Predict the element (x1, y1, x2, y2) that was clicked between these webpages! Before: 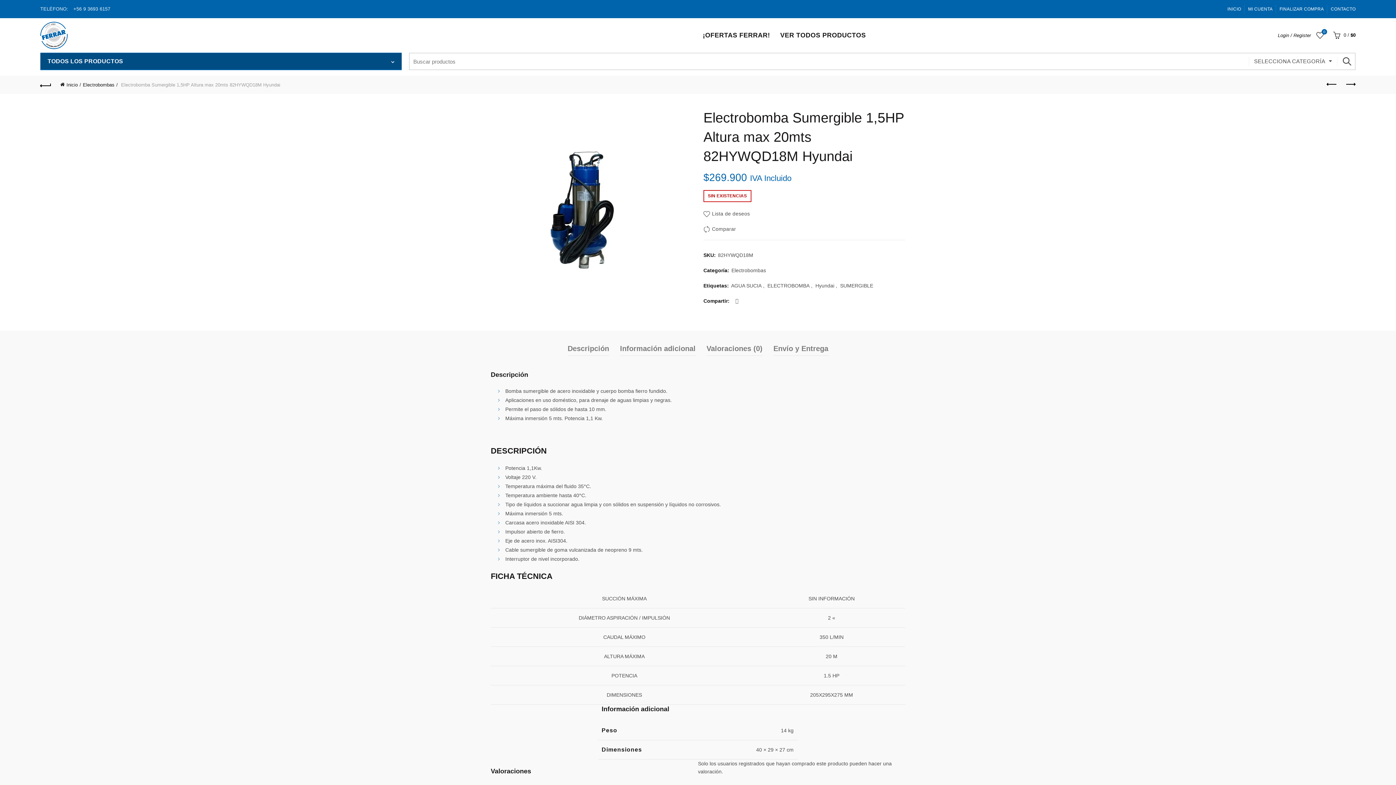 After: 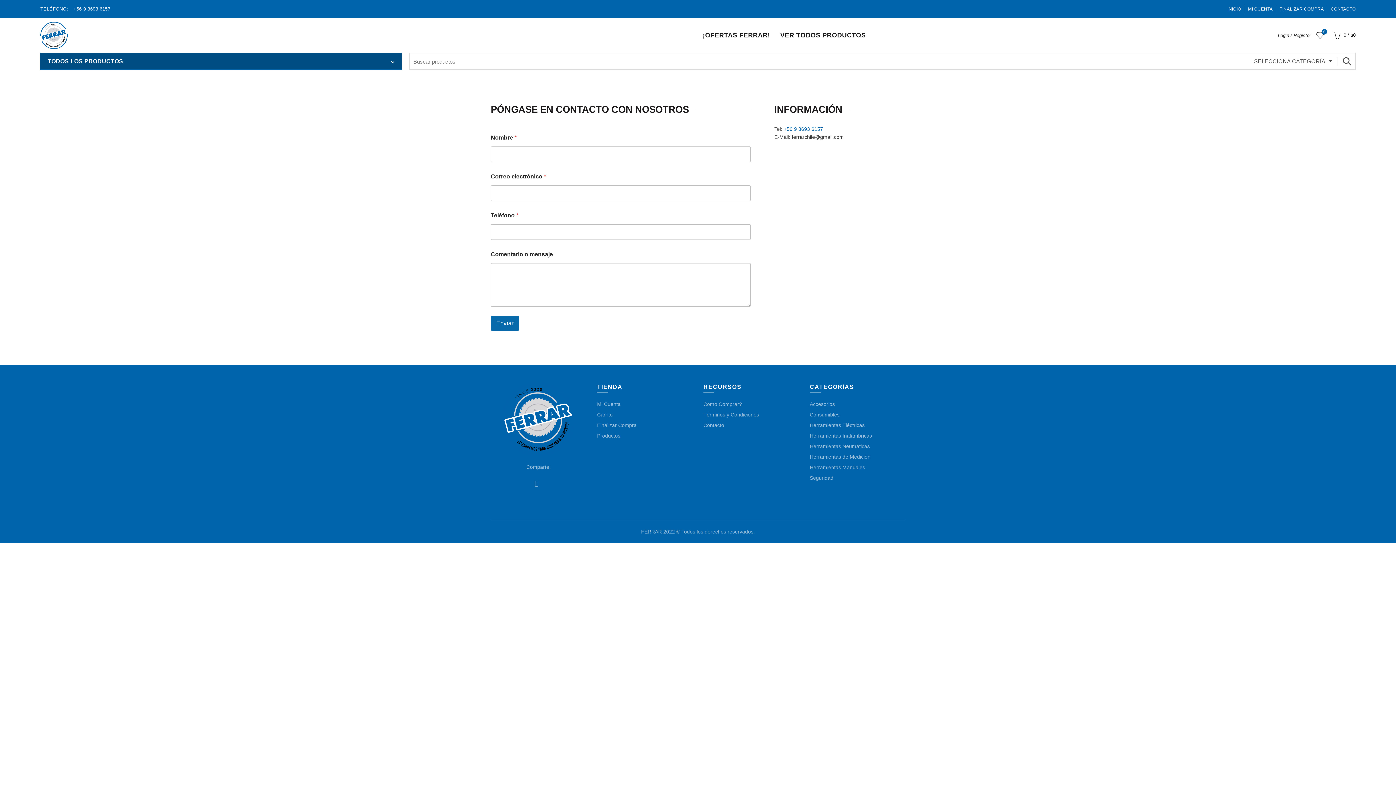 Action: label: CONTACTO bbox: (1331, 6, 1356, 12)